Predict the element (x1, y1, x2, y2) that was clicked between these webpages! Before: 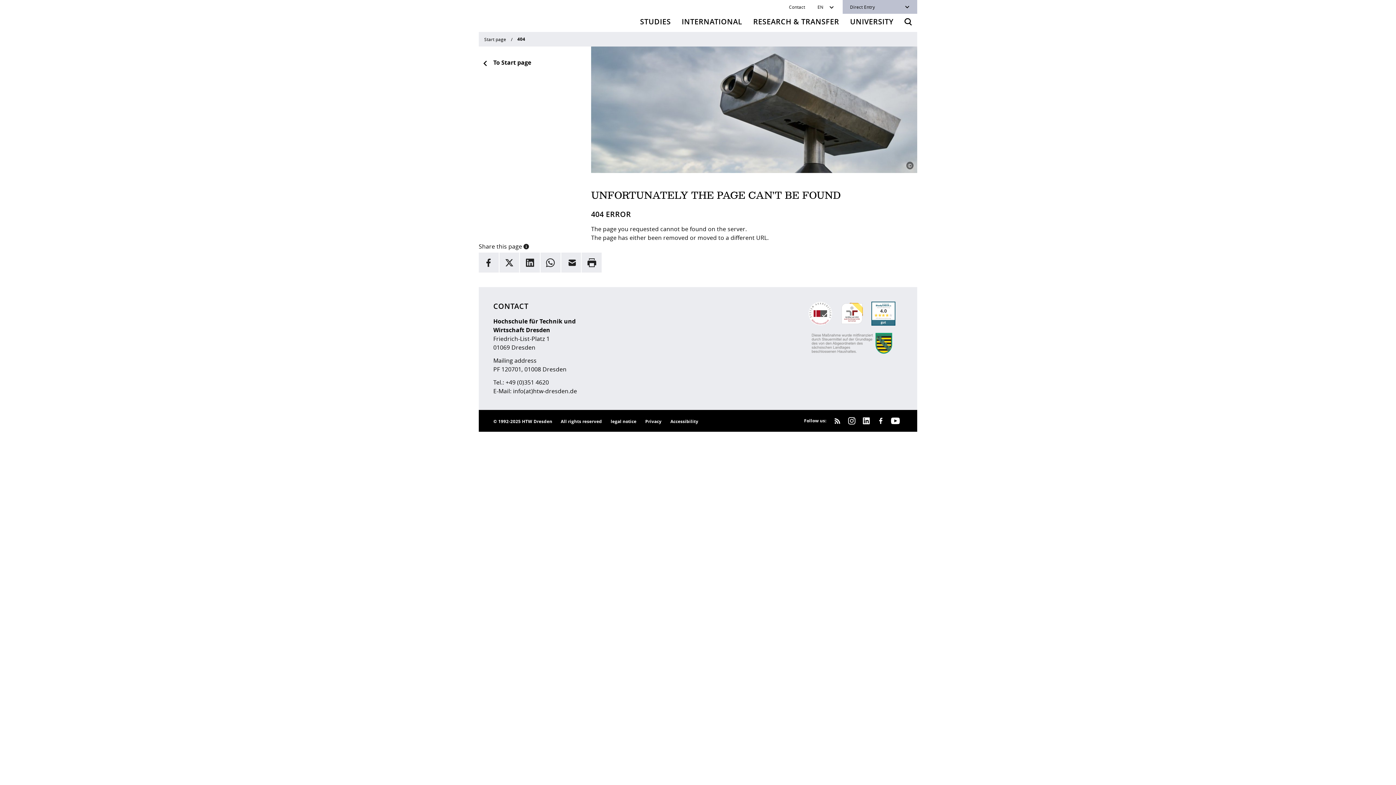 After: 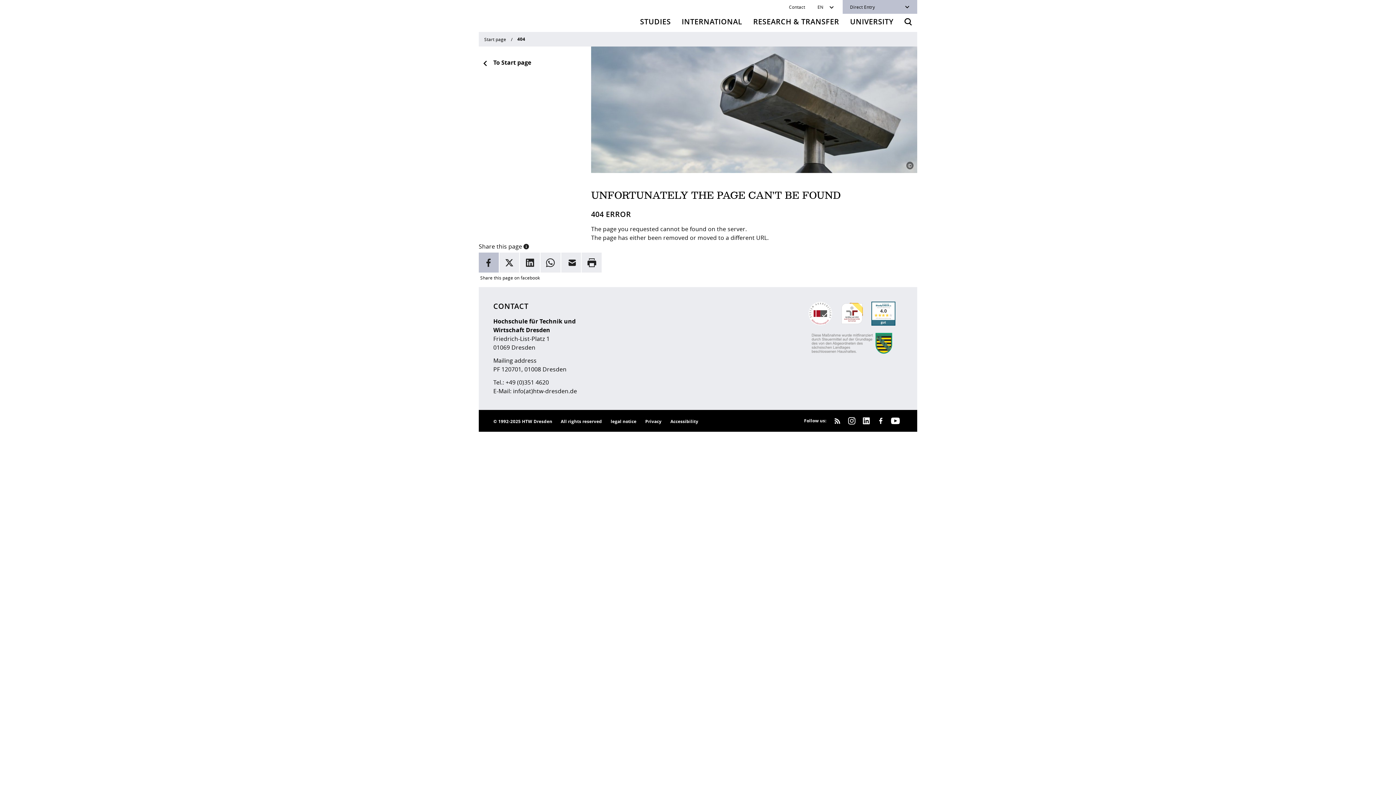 Action: label: facebook bbox: (478, 252, 498, 272)